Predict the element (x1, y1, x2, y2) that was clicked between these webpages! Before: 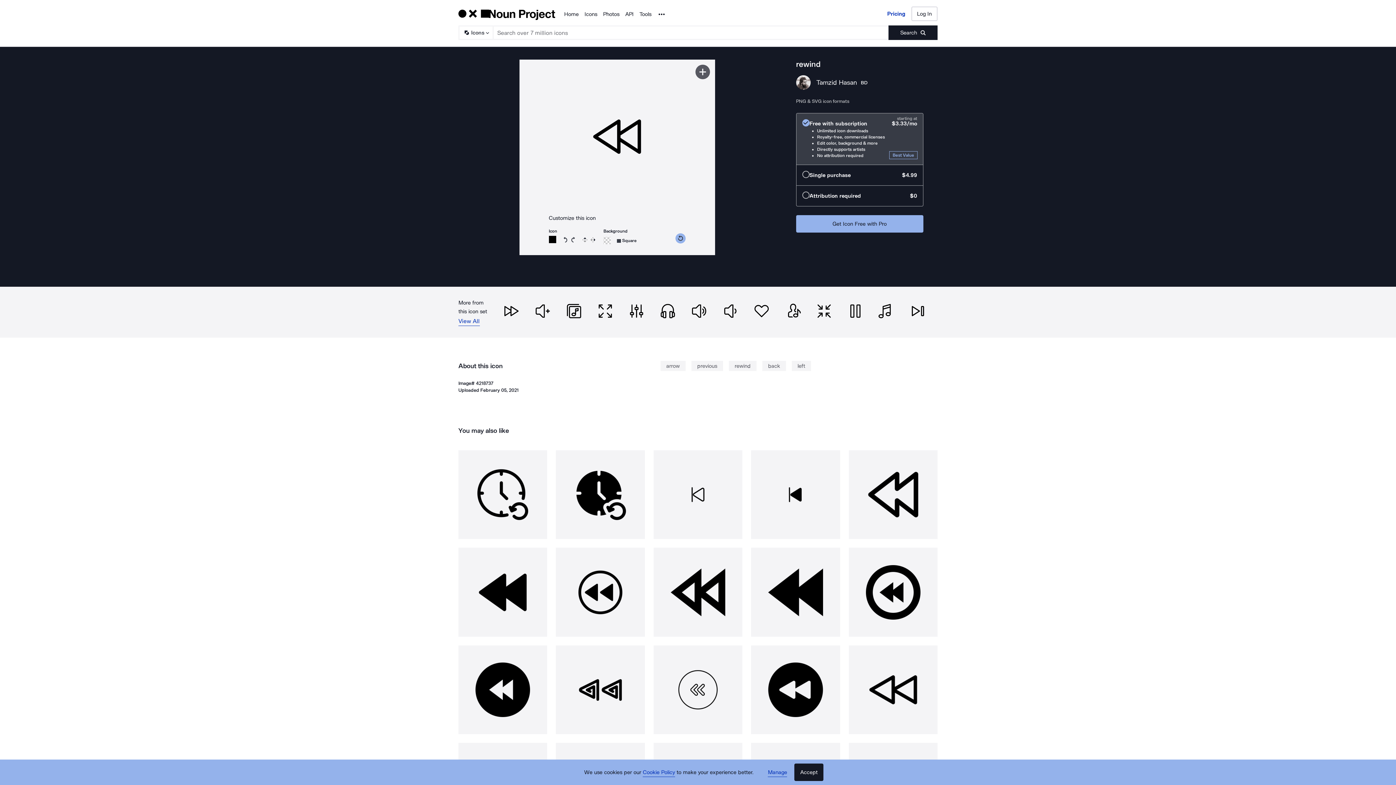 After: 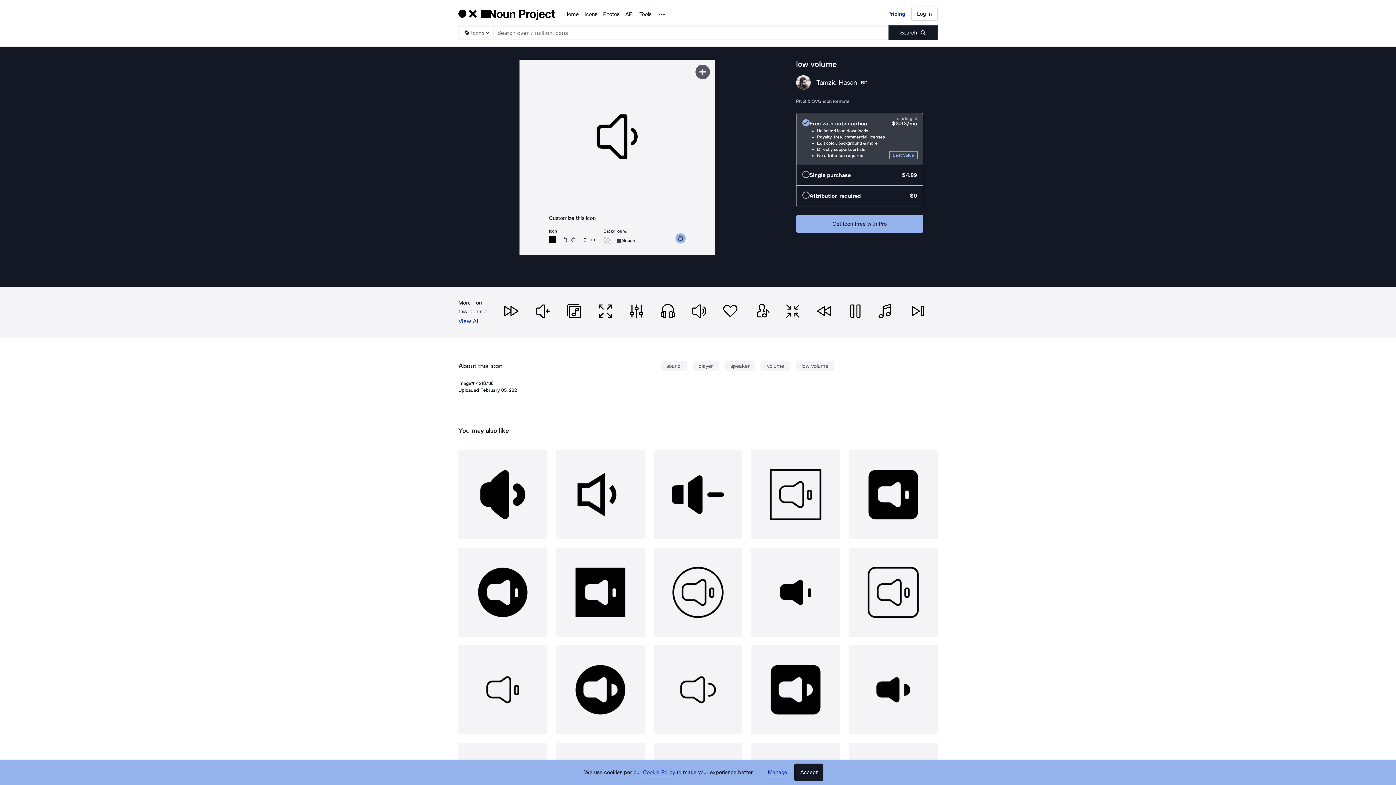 Action: bbox: (717, 298, 743, 324)